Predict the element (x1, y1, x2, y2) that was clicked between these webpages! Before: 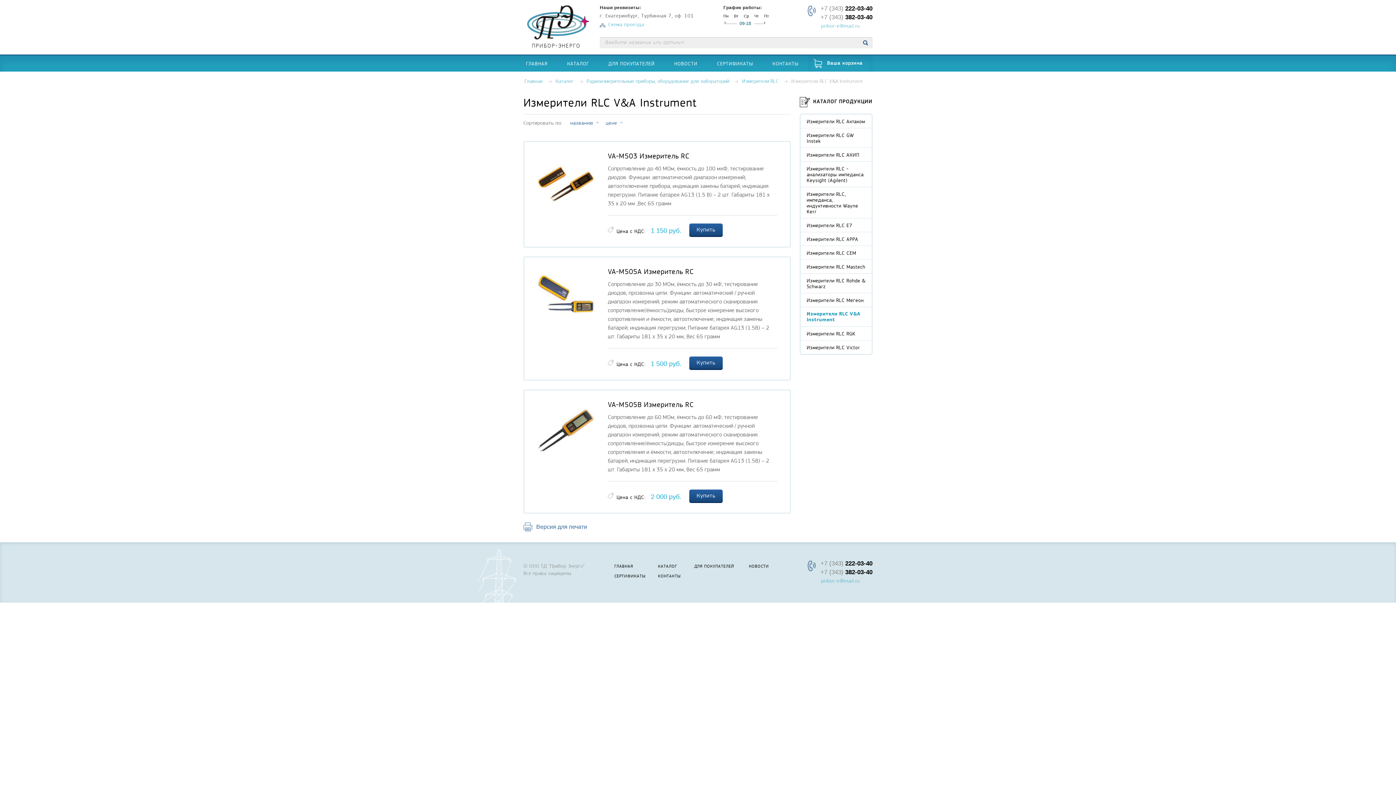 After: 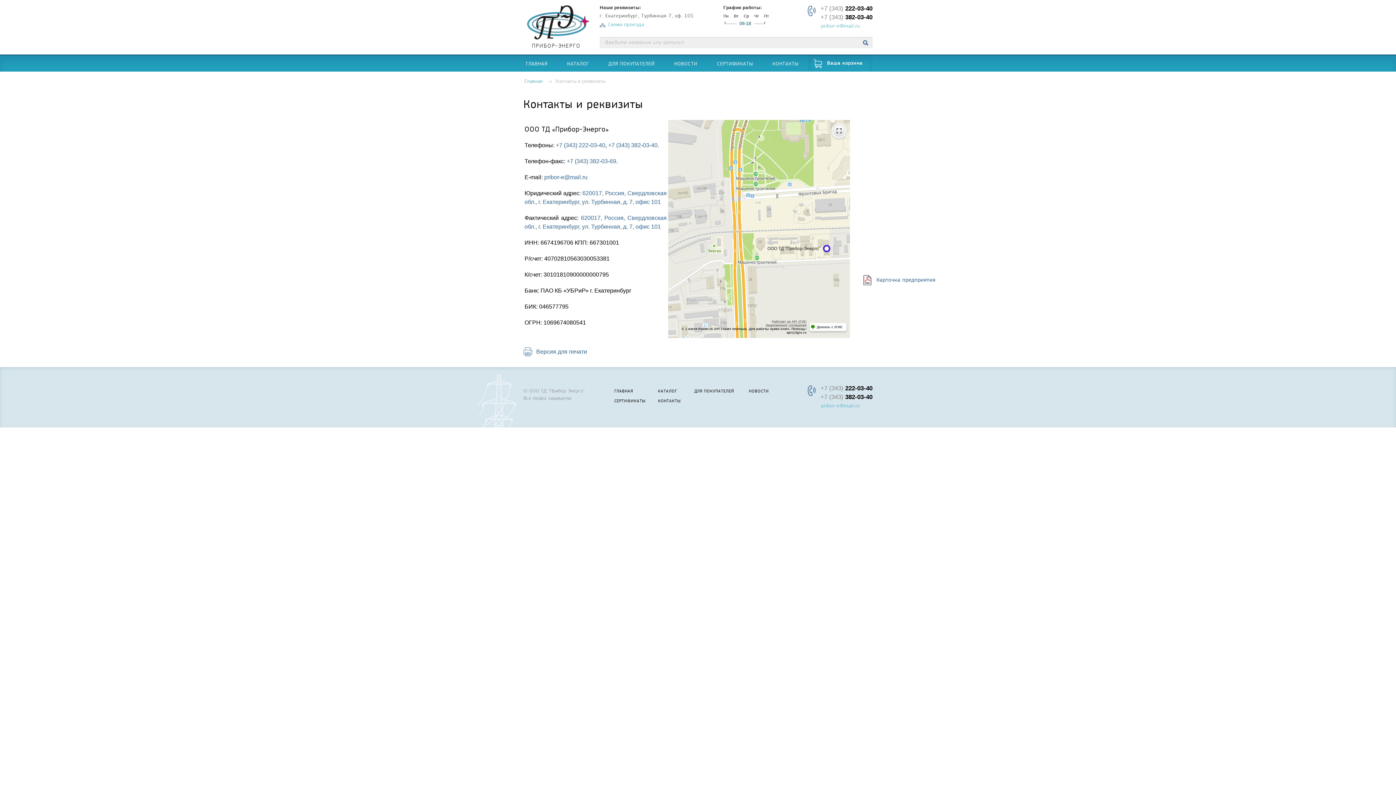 Action: label: КОНТАКТЫ bbox: (762, 55, 808, 71)